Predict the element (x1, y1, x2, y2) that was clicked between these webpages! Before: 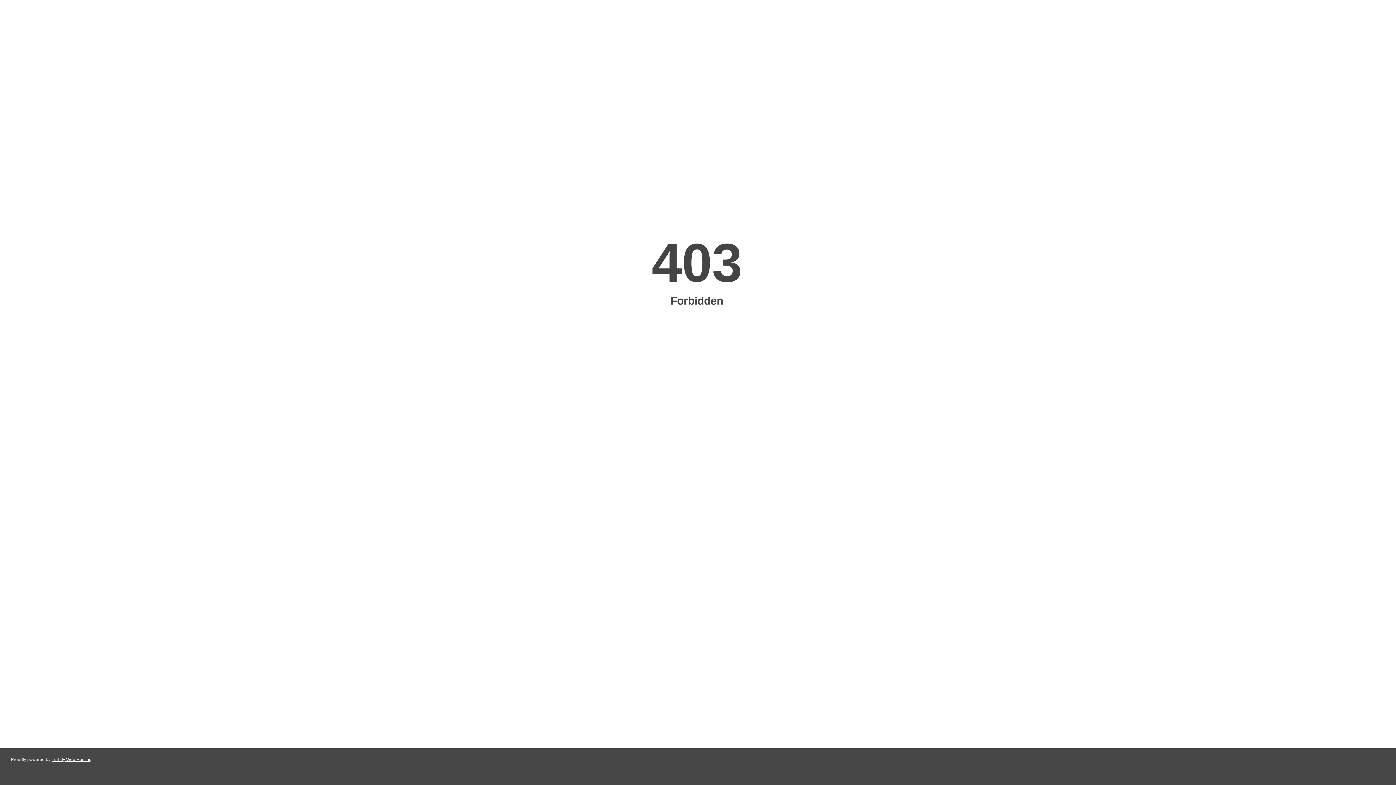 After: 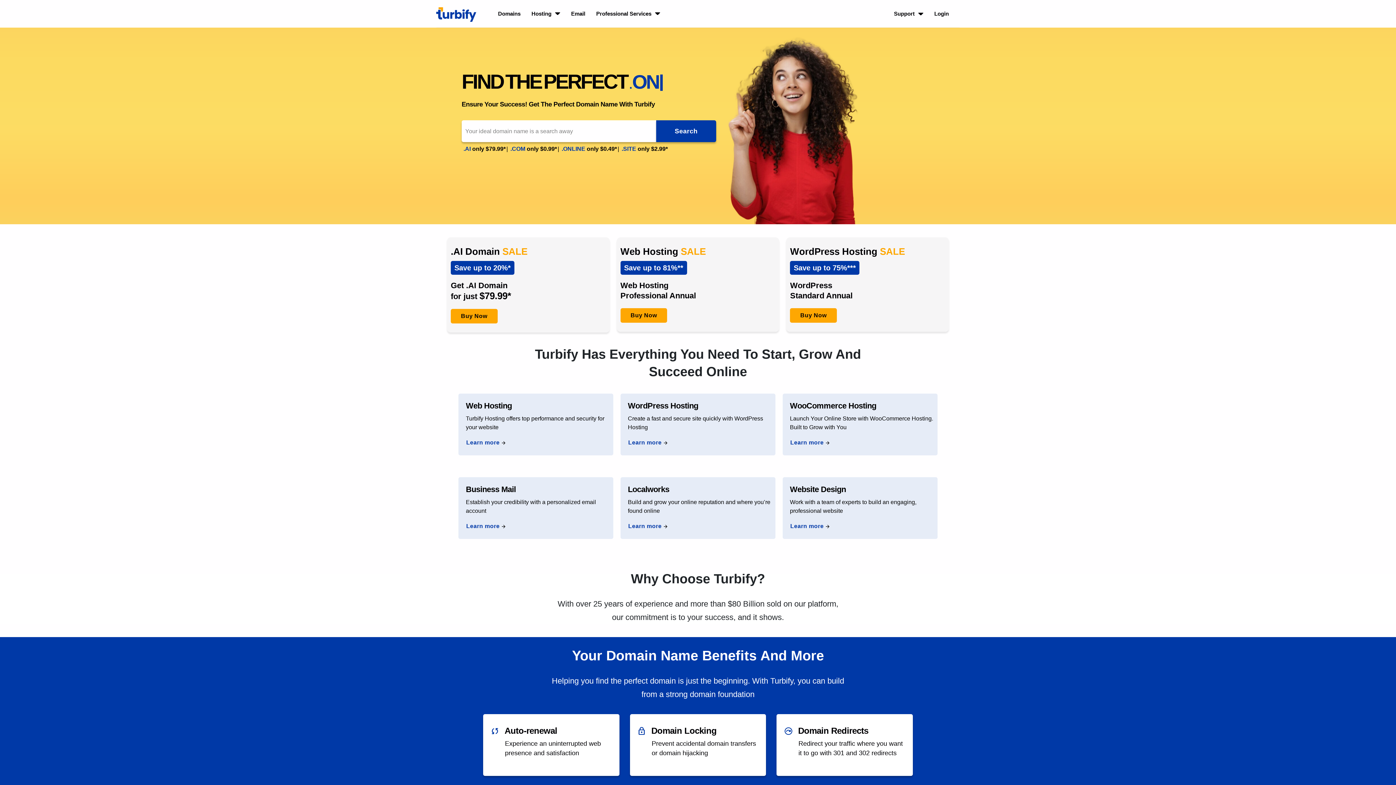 Action: label: Turbify Web Hosting bbox: (51, 757, 91, 762)